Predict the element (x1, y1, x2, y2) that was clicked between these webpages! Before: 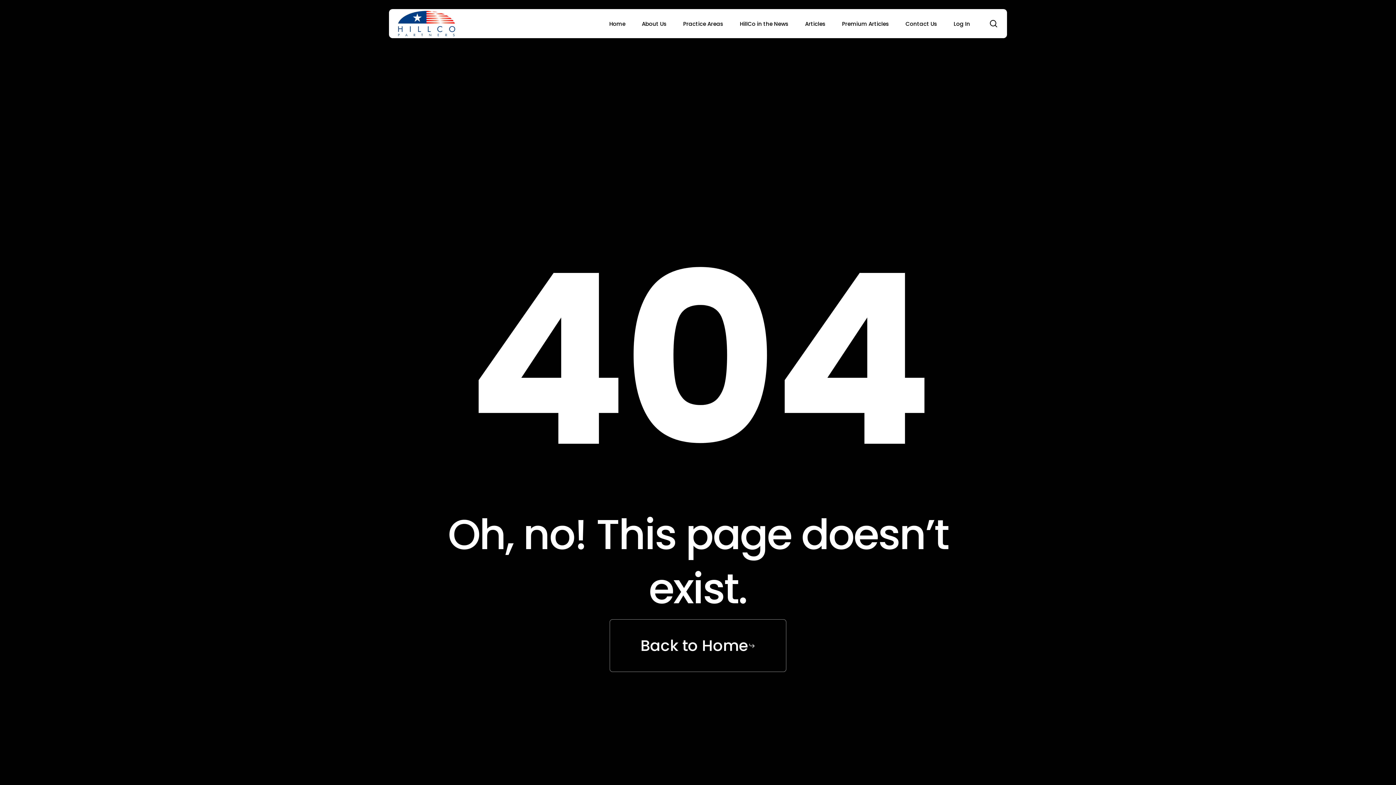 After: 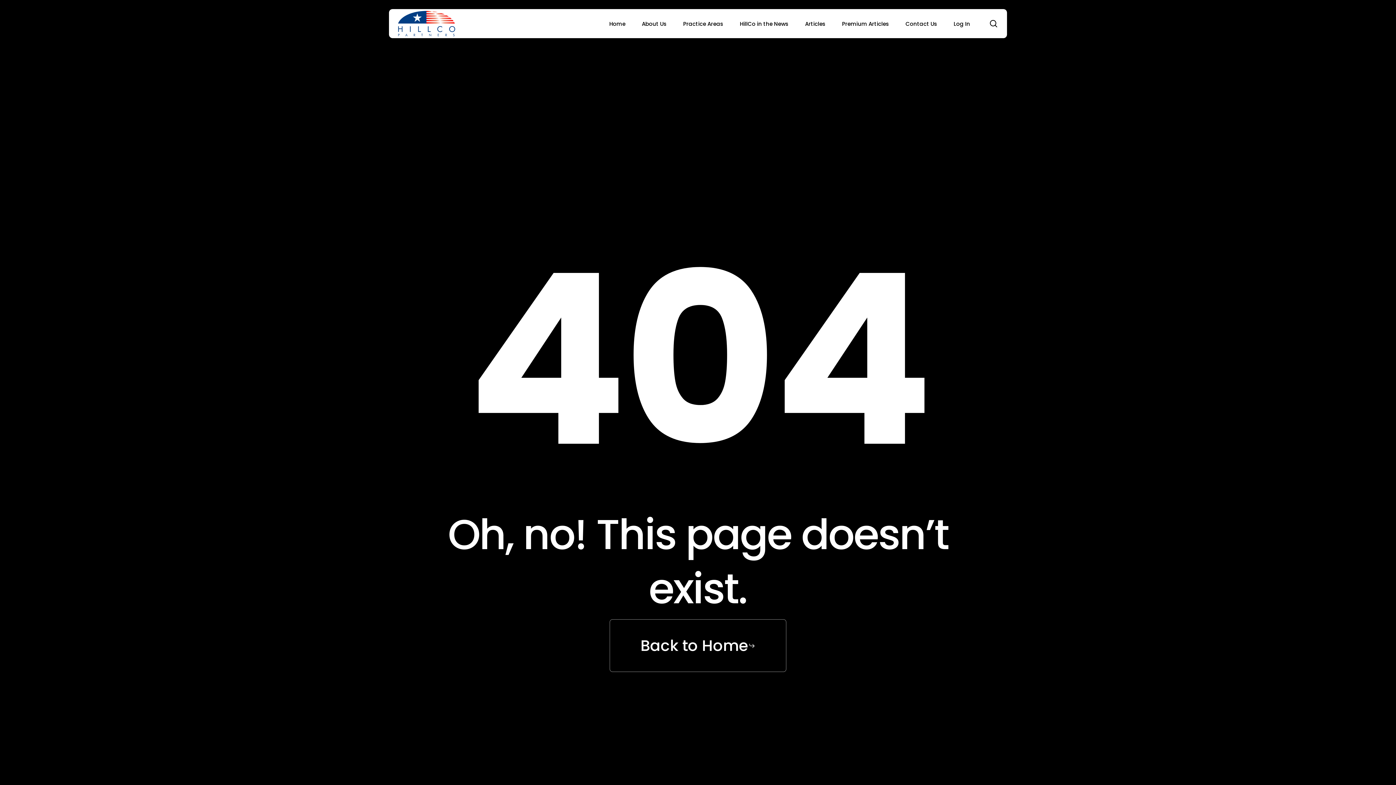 Action: bbox: (989, 19, 998, 27) label: search